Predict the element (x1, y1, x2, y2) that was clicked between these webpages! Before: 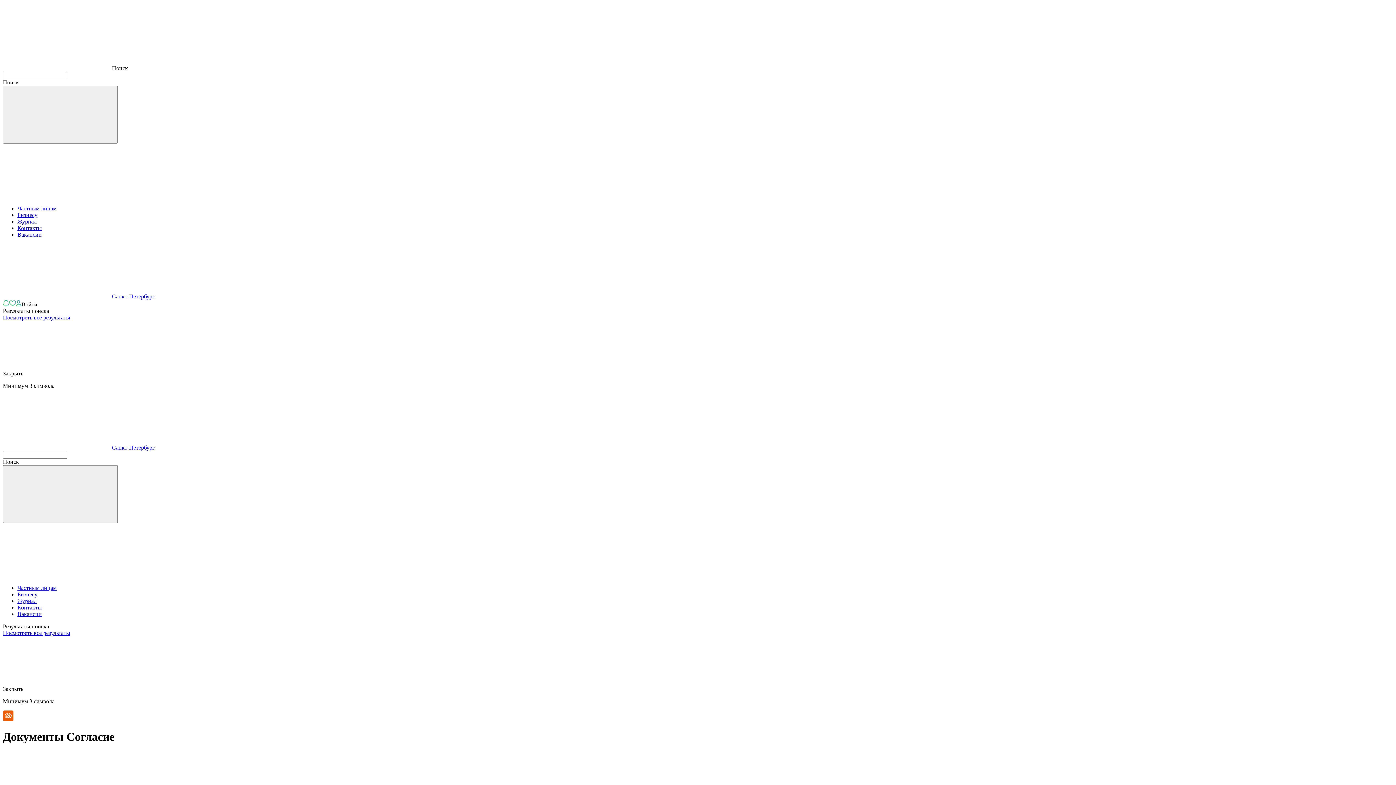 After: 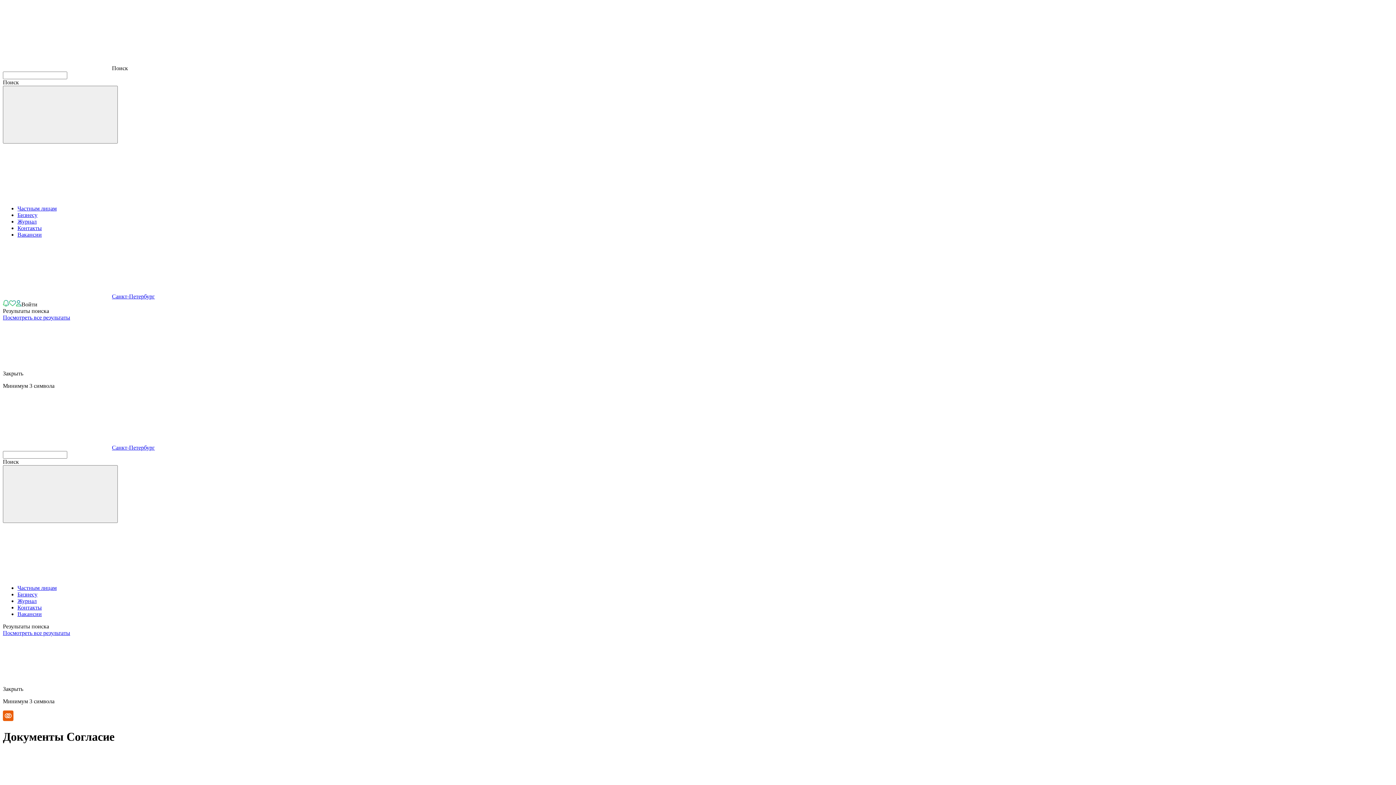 Action: label: Санкт-Петербург bbox: (2, 444, 154, 450)